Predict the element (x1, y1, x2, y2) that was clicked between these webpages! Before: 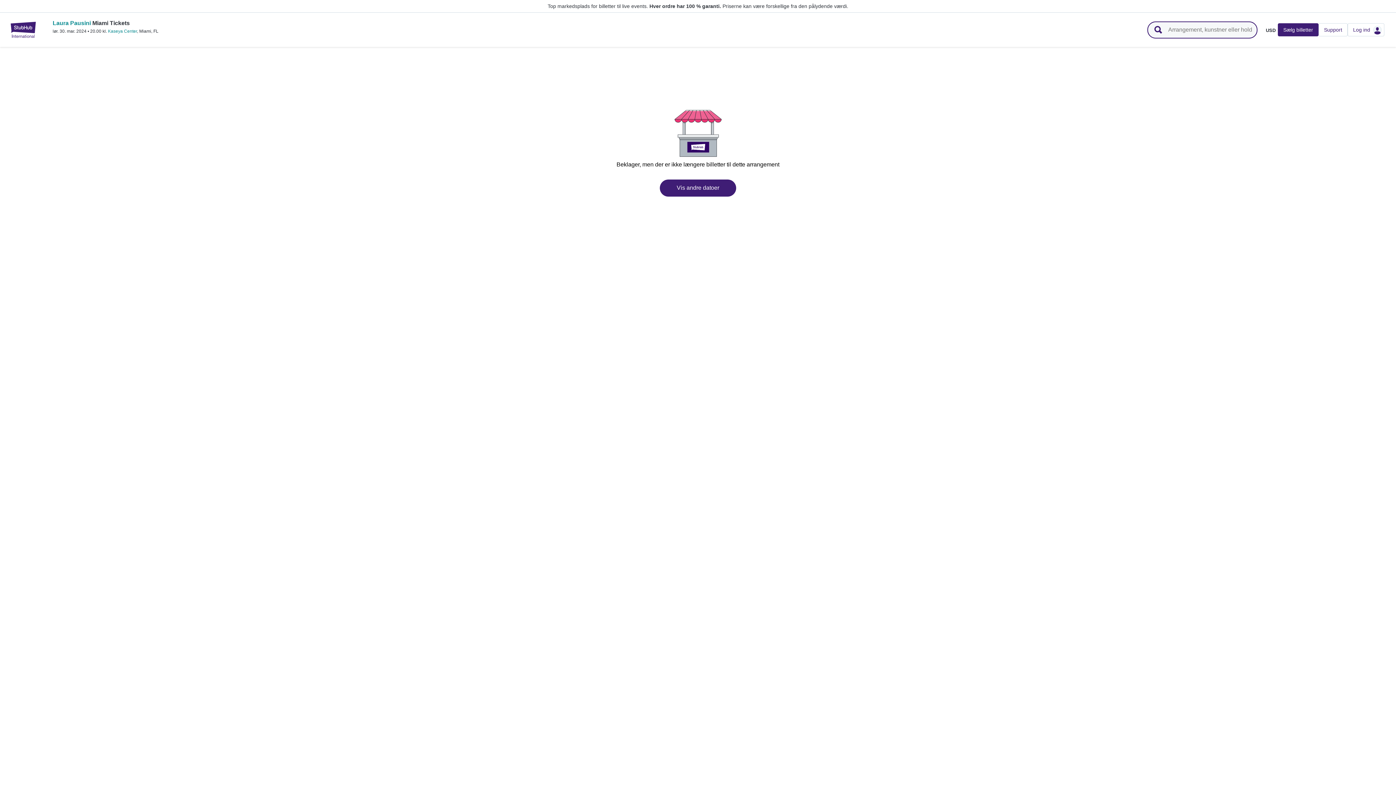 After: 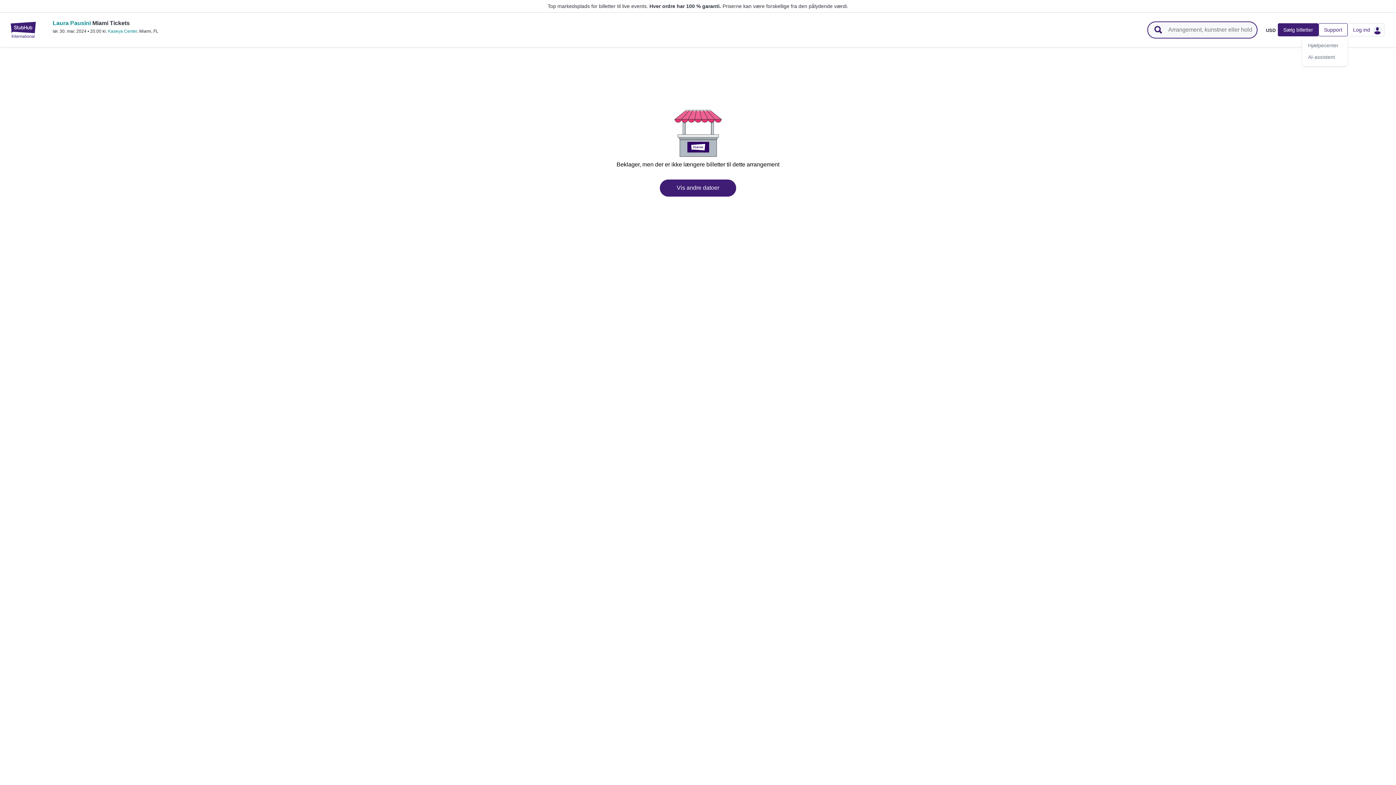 Action: label: Support bbox: (1318, 23, 1348, 36)